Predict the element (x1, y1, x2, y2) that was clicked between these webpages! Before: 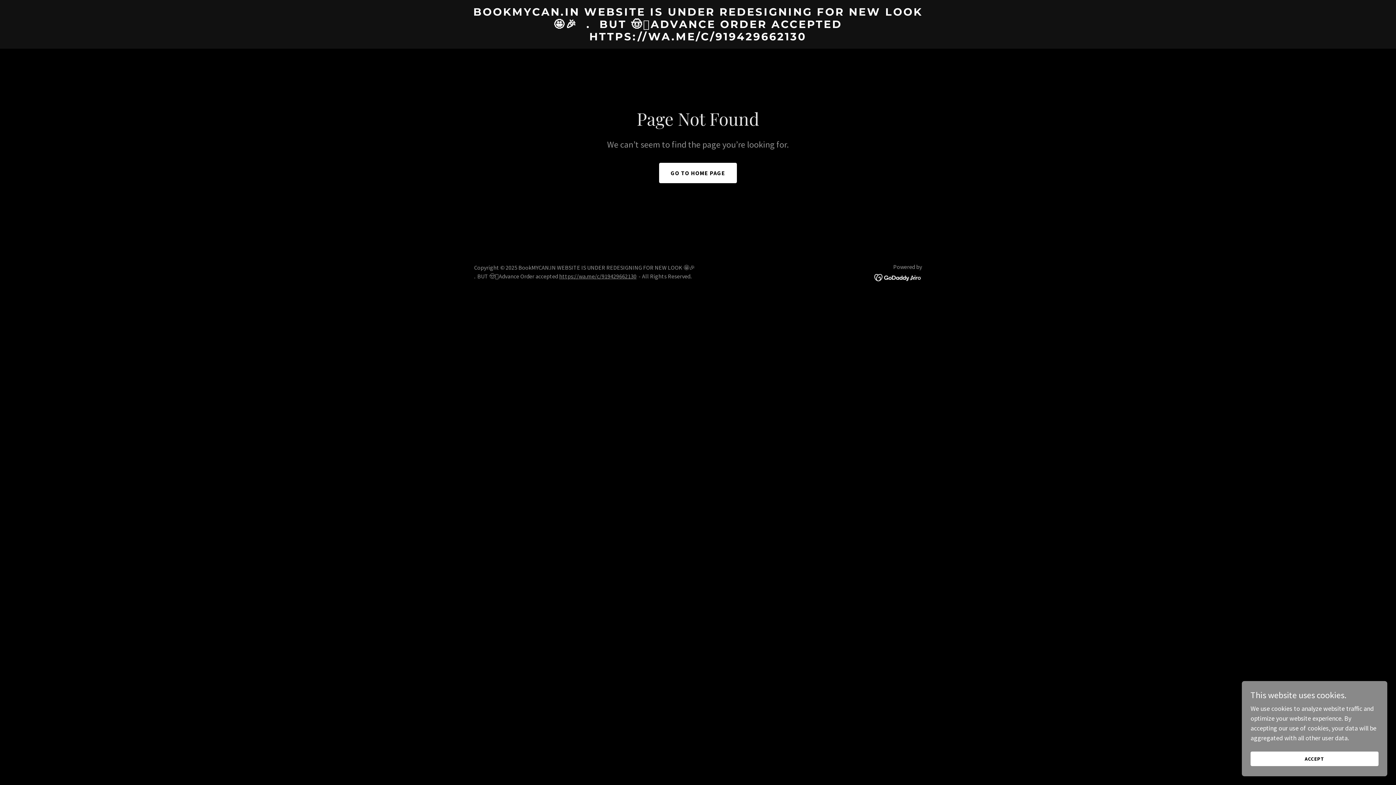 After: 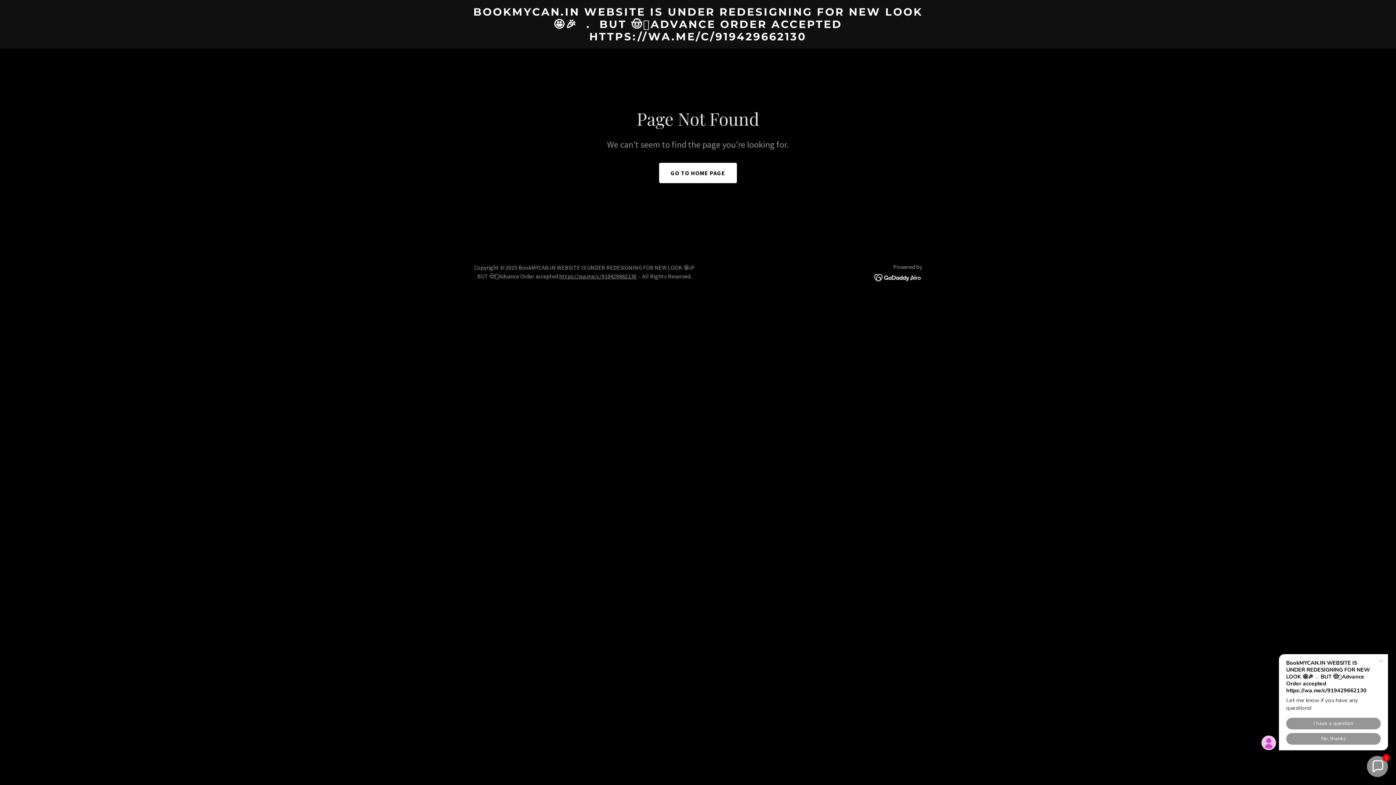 Action: bbox: (1250, 752, 1378, 766) label: ACCEPT